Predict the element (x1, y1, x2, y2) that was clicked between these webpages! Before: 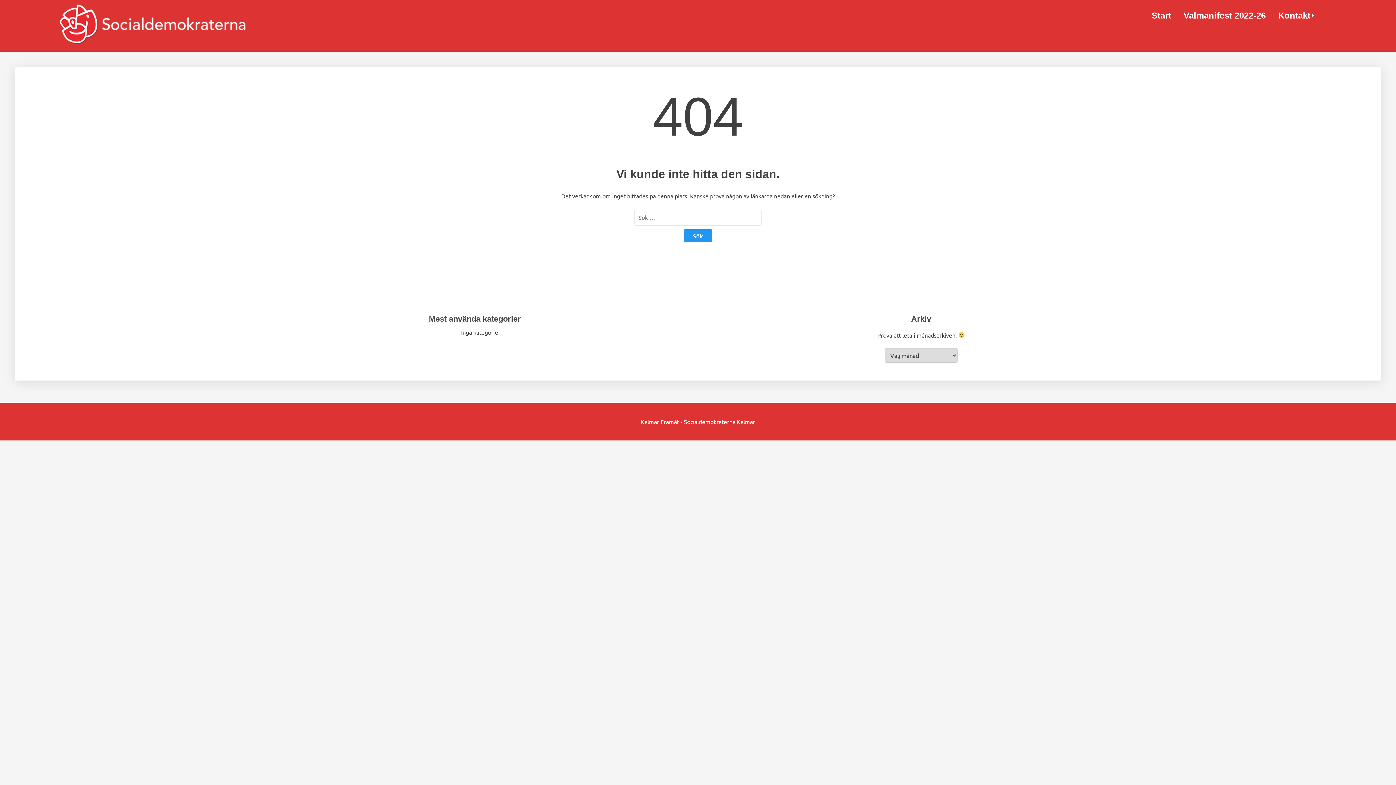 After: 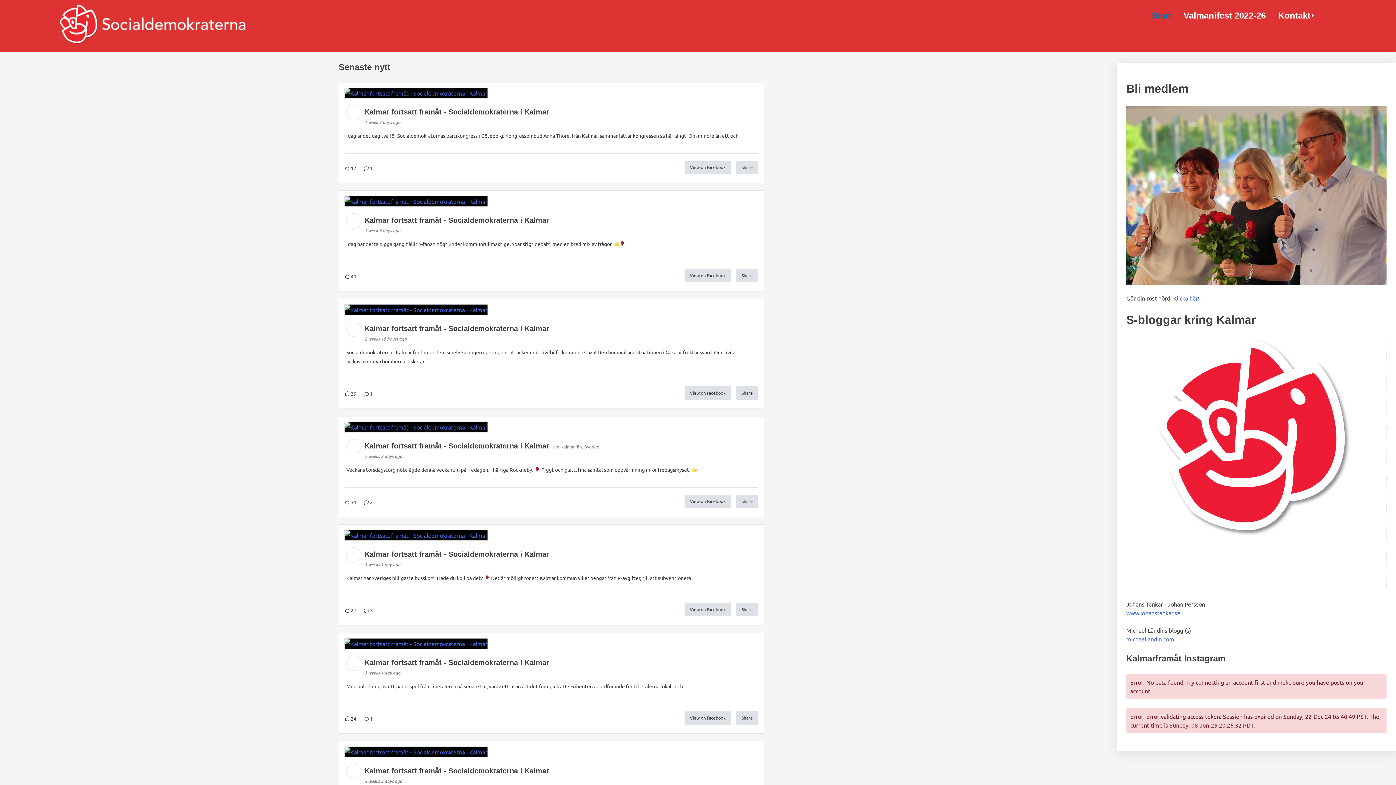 Action: bbox: (59, 3, 245, 46)